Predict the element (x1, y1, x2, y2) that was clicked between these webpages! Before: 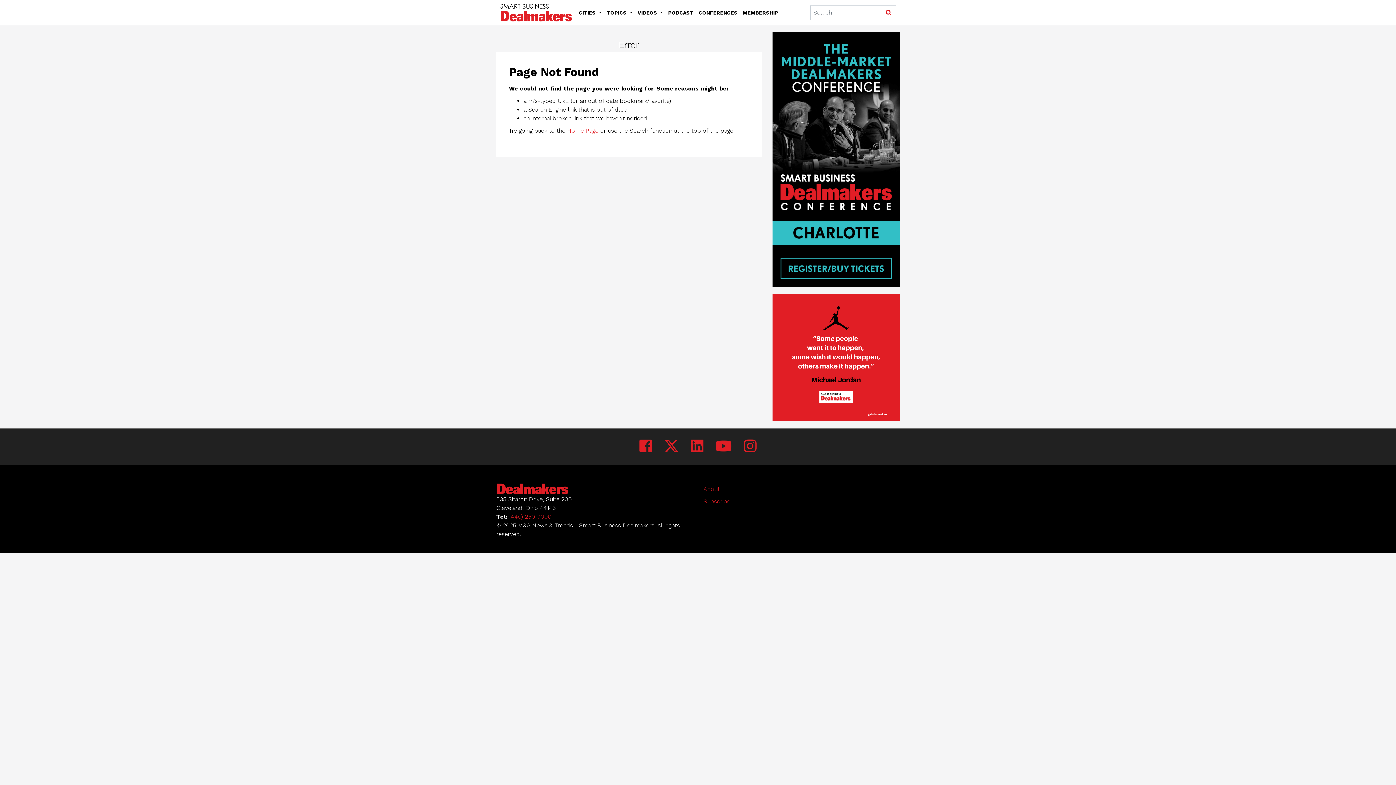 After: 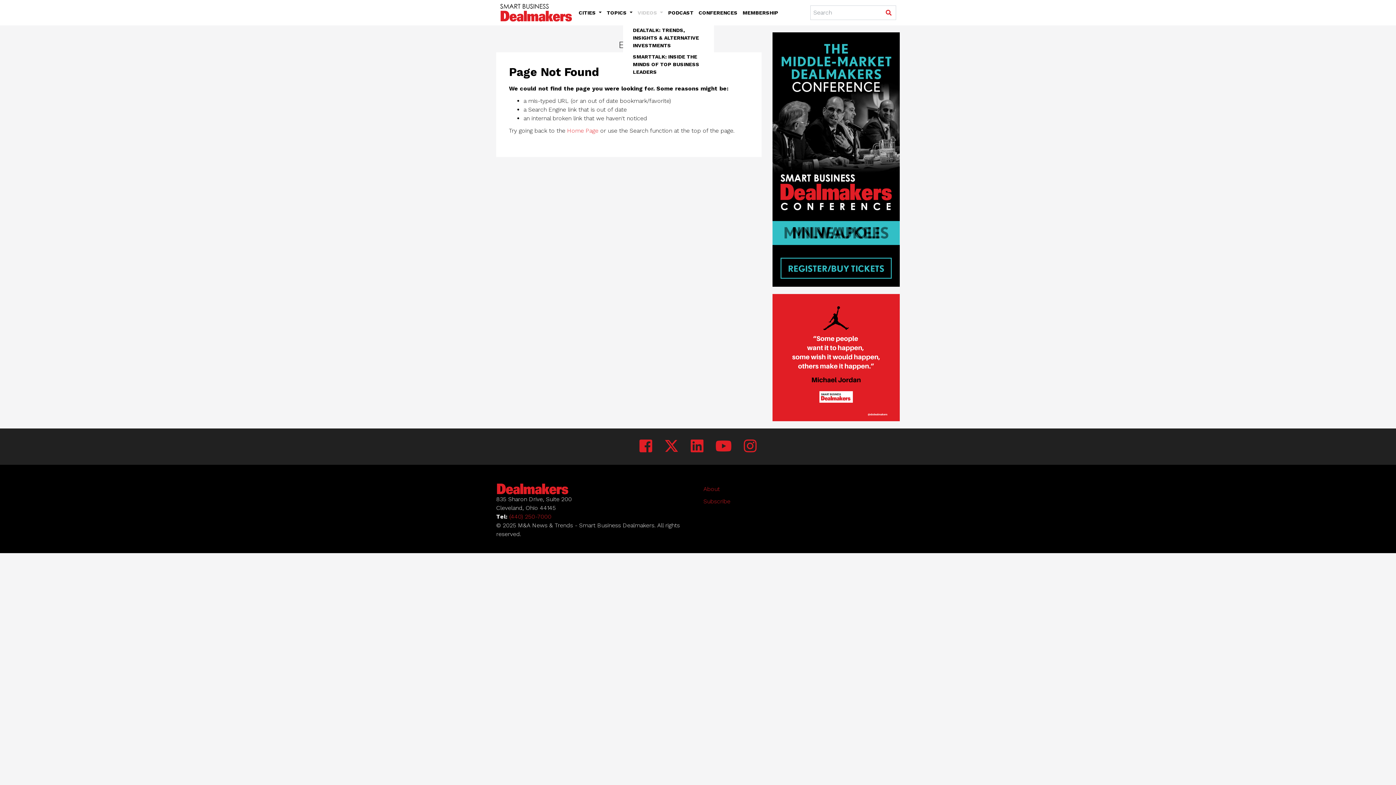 Action: label: VIDEOS  bbox: (637, 9, 663, 15)